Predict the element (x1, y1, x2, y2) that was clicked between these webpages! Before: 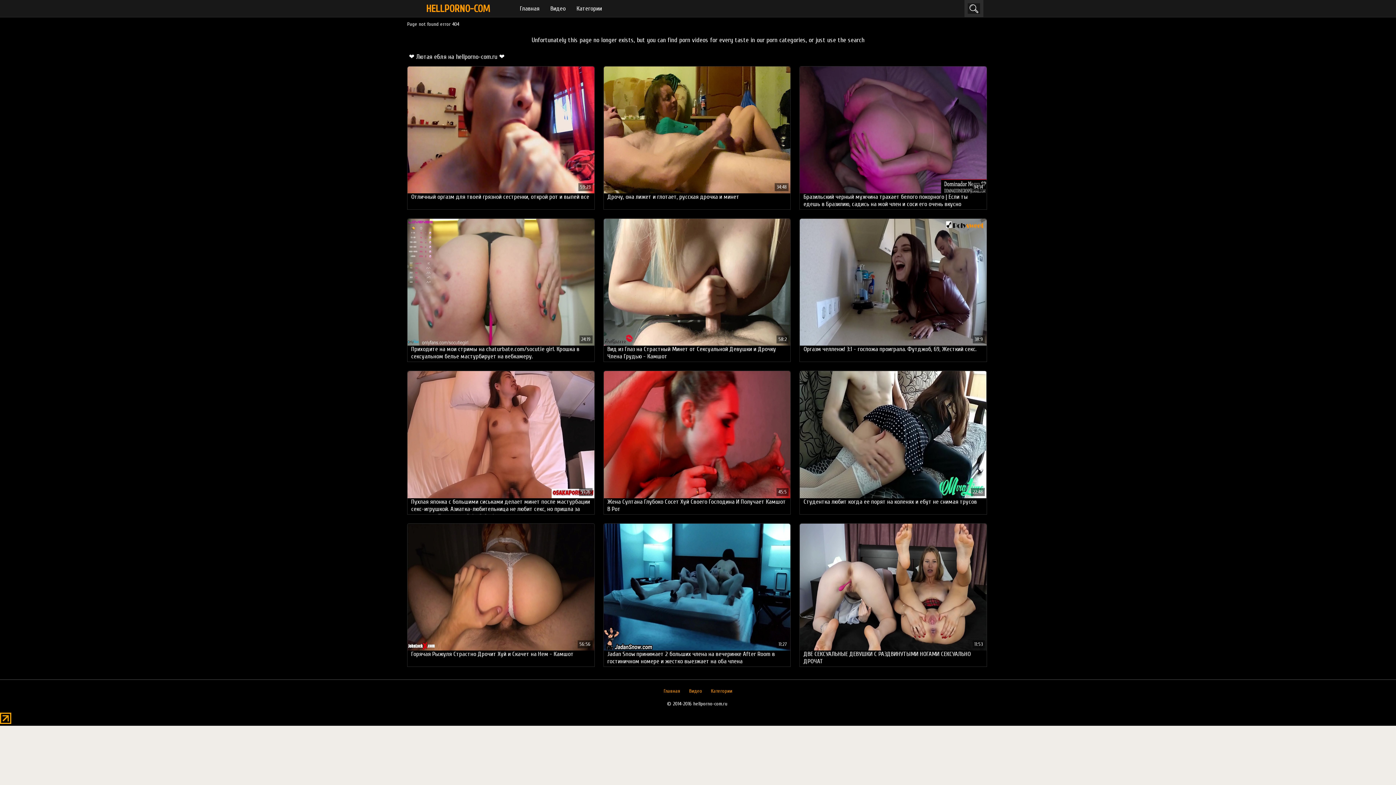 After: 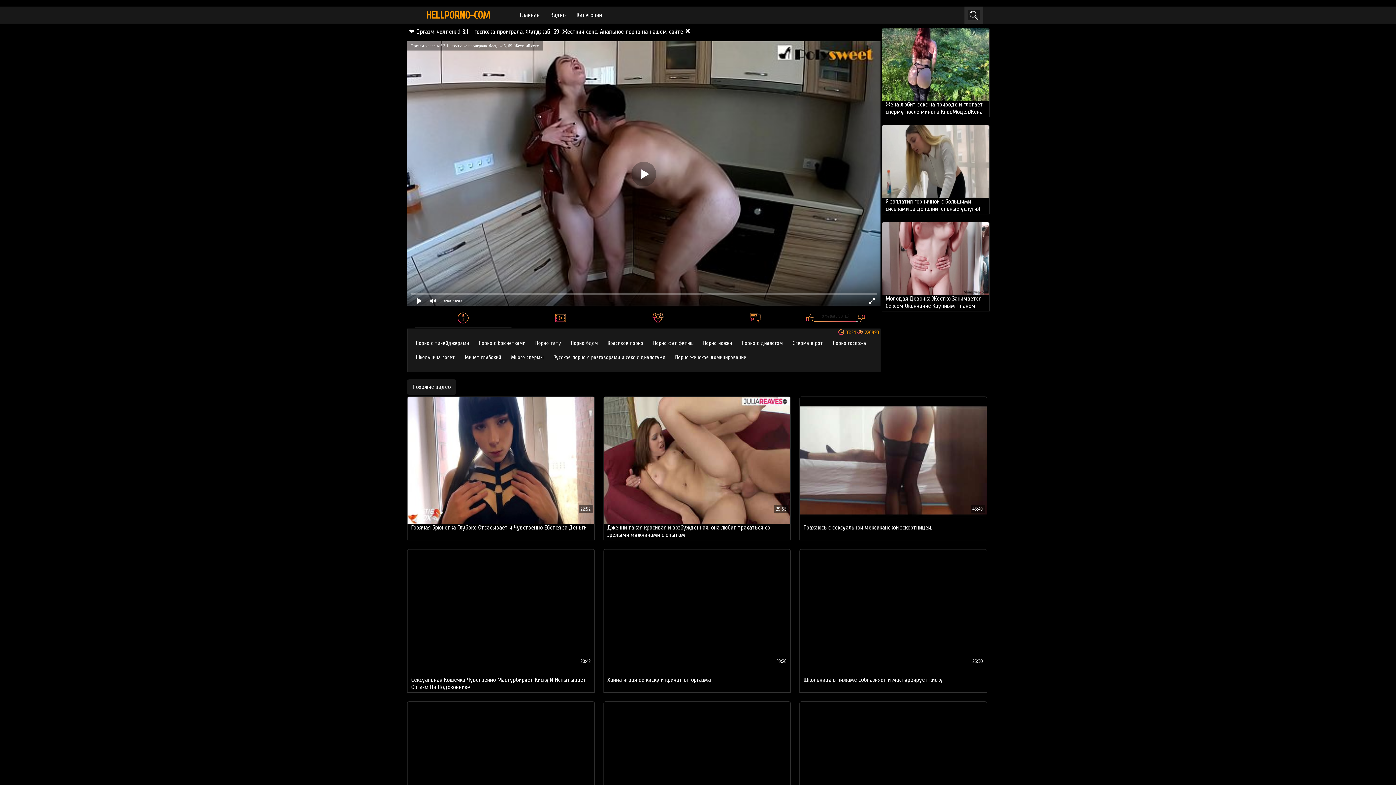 Action: bbox: (800, 218, 986, 361) label: Оргазм челленж! 3:1 - госпожа проиграла. Футджоб, 69, Жесткий секс.